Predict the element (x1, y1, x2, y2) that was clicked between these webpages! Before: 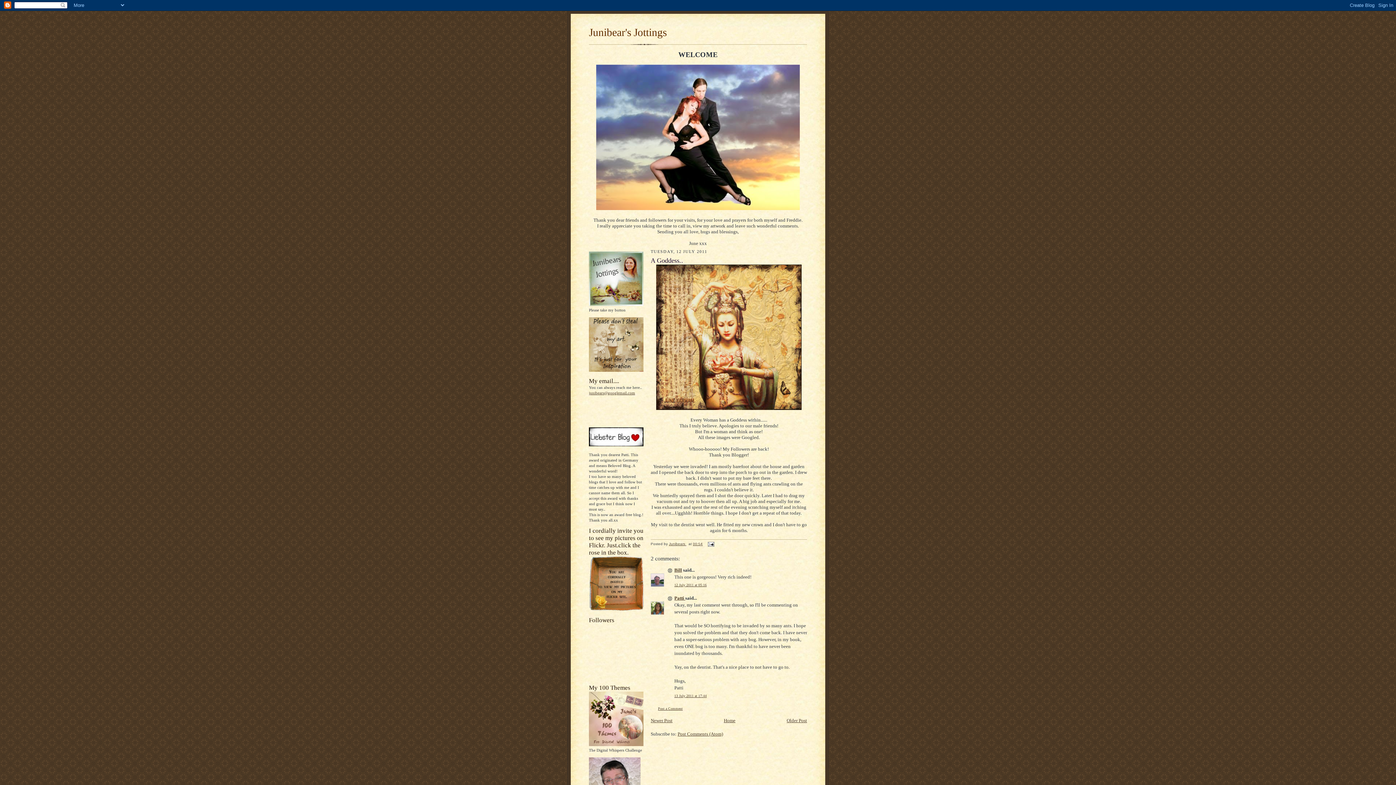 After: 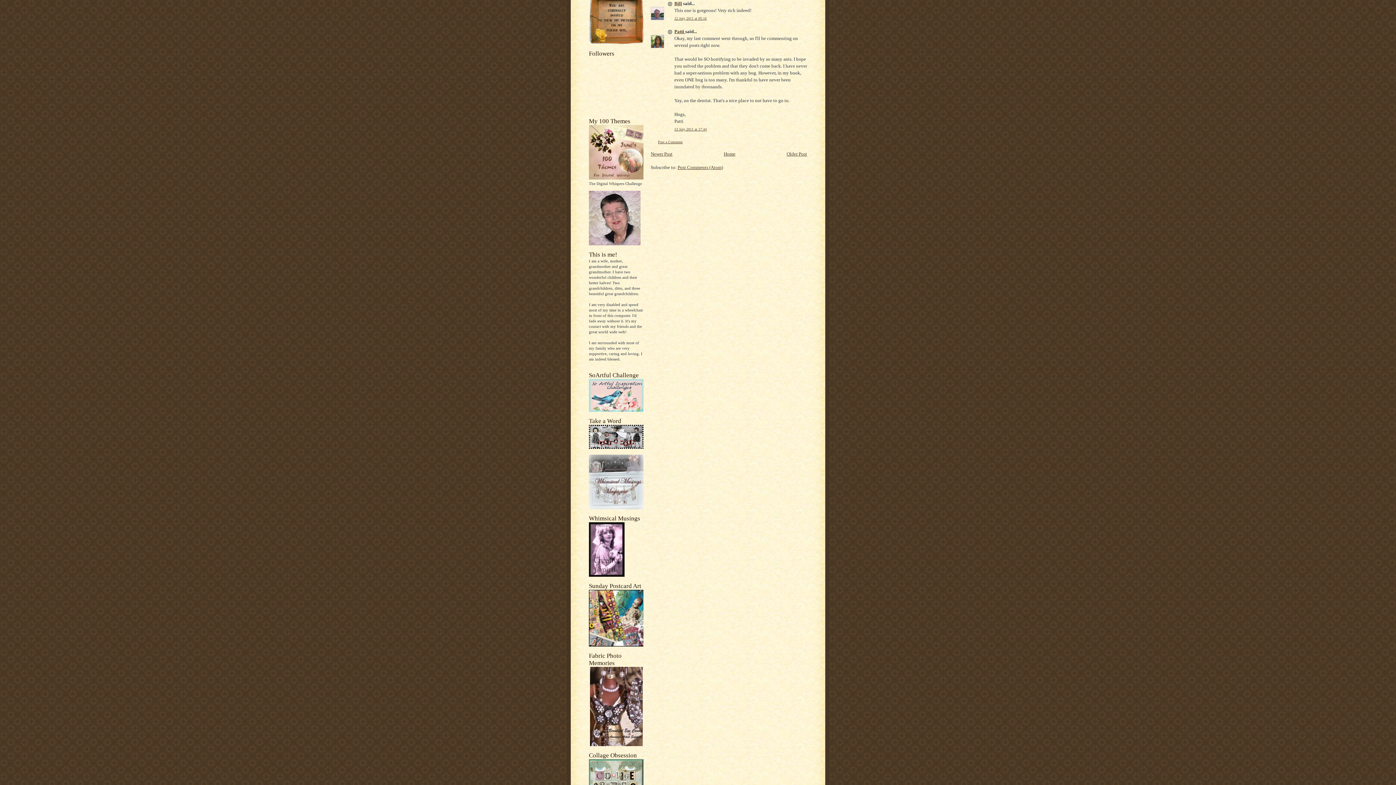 Action: label: 12 July 2011 at 05:16 bbox: (674, 583, 706, 587)